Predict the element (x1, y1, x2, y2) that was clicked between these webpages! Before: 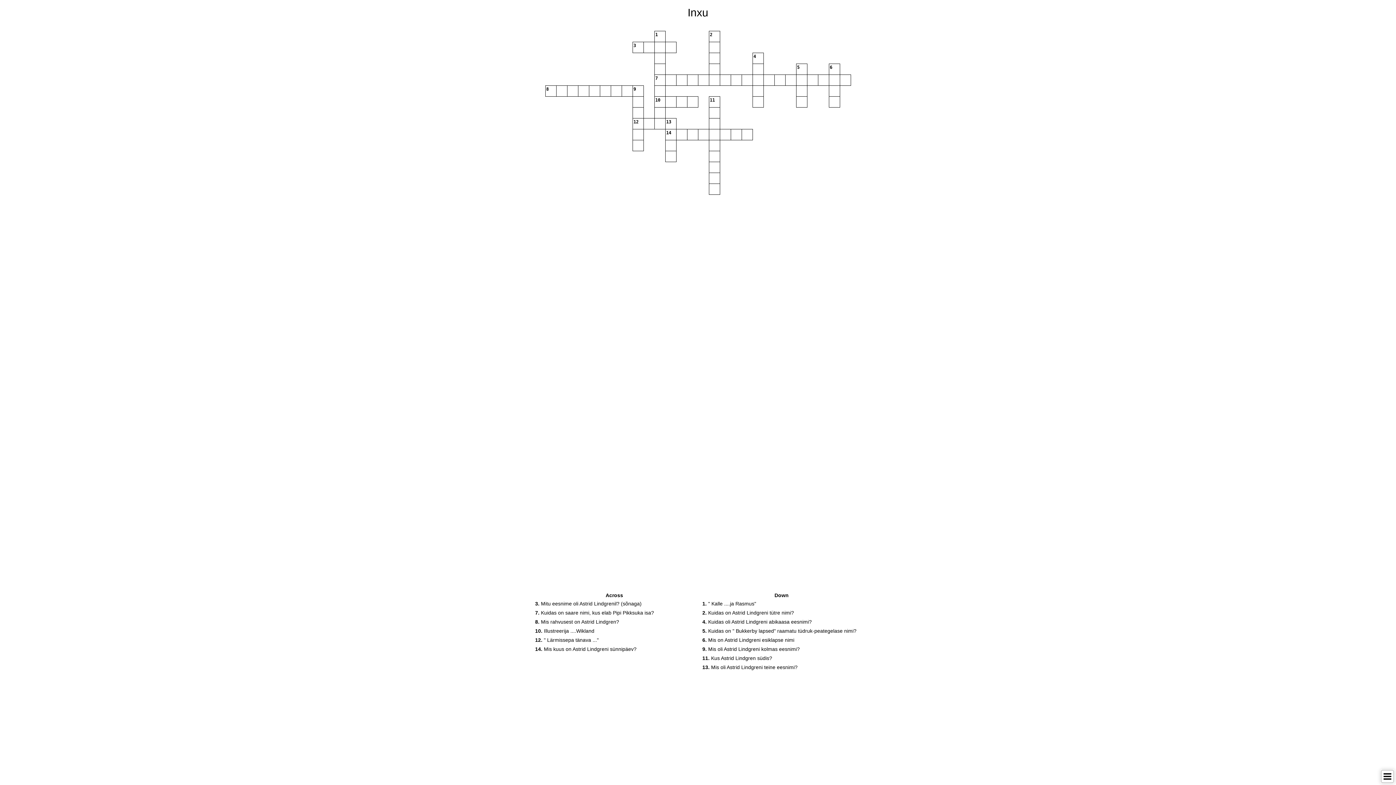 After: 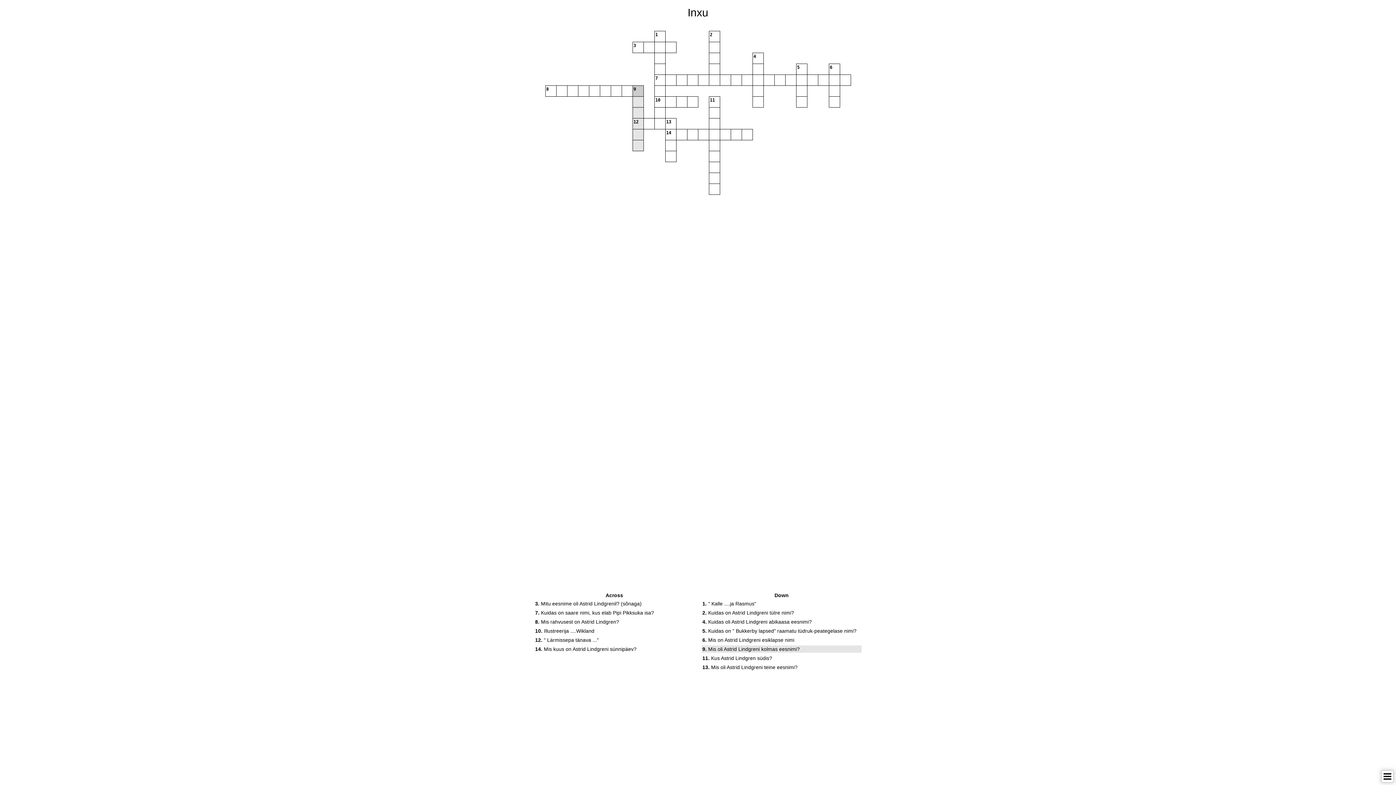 Action: label: 9. Mis oli Astrid Lindgreni kolmas eesnimi? bbox: (701, 645, 861, 653)